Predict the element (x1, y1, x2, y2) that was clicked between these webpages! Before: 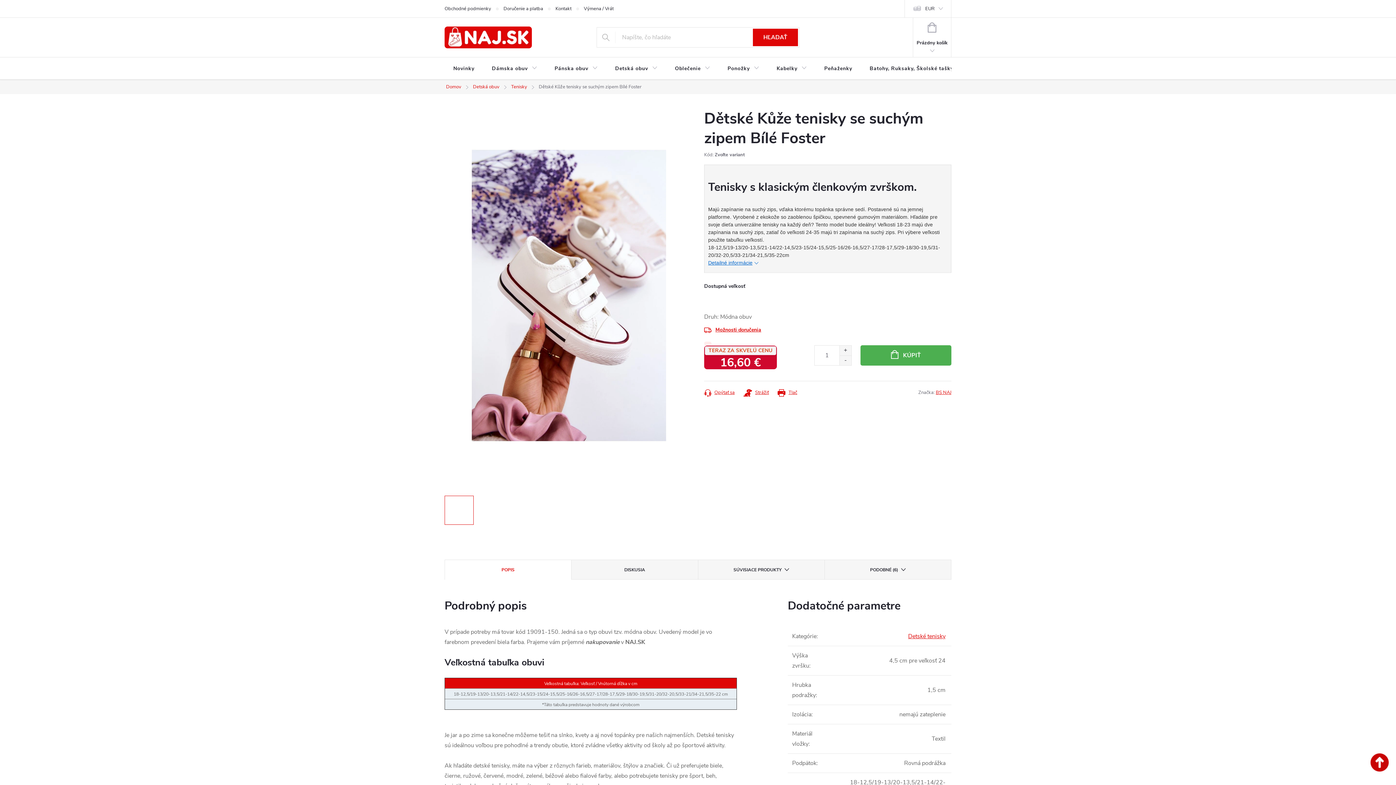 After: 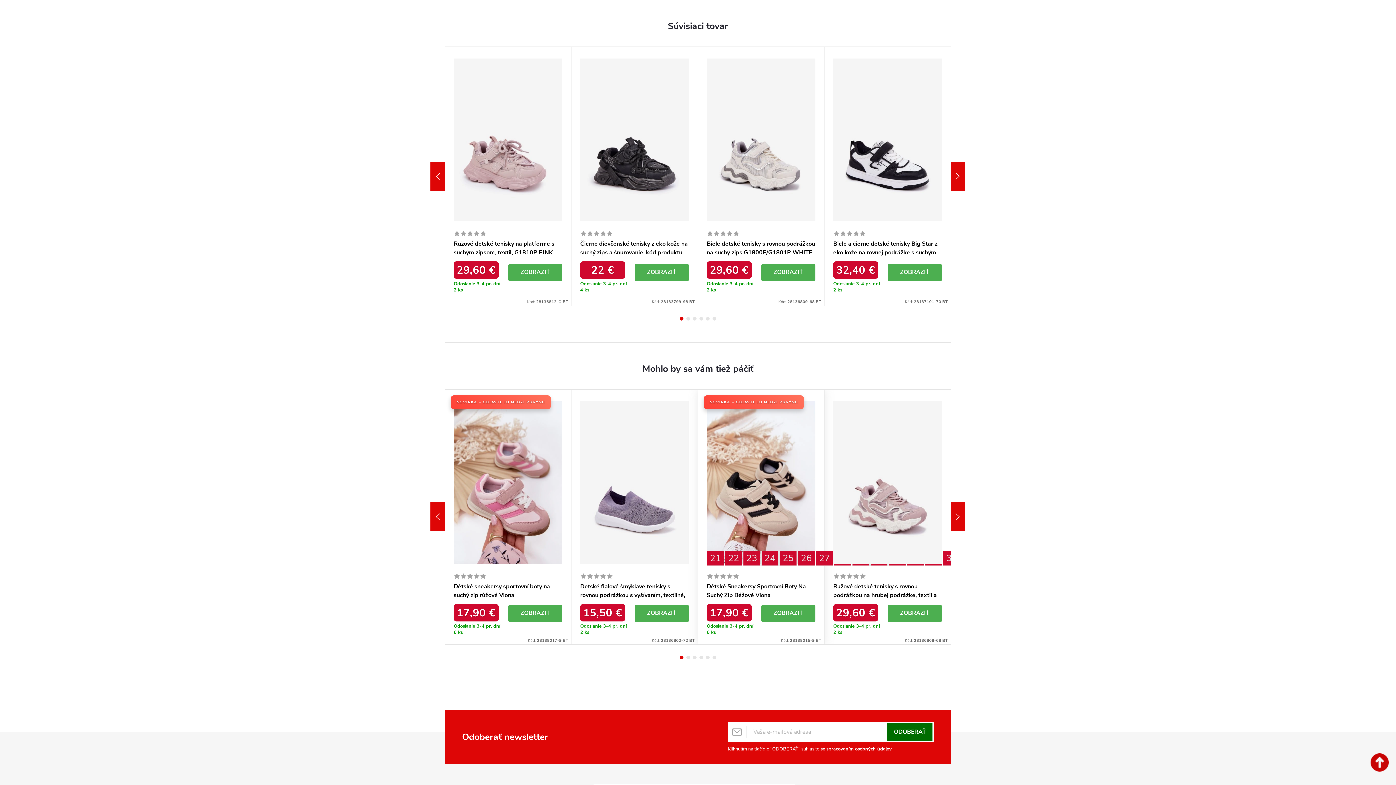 Action: bbox: (698, 560, 825, 580) label: SÚVISIACE PRODUKTY